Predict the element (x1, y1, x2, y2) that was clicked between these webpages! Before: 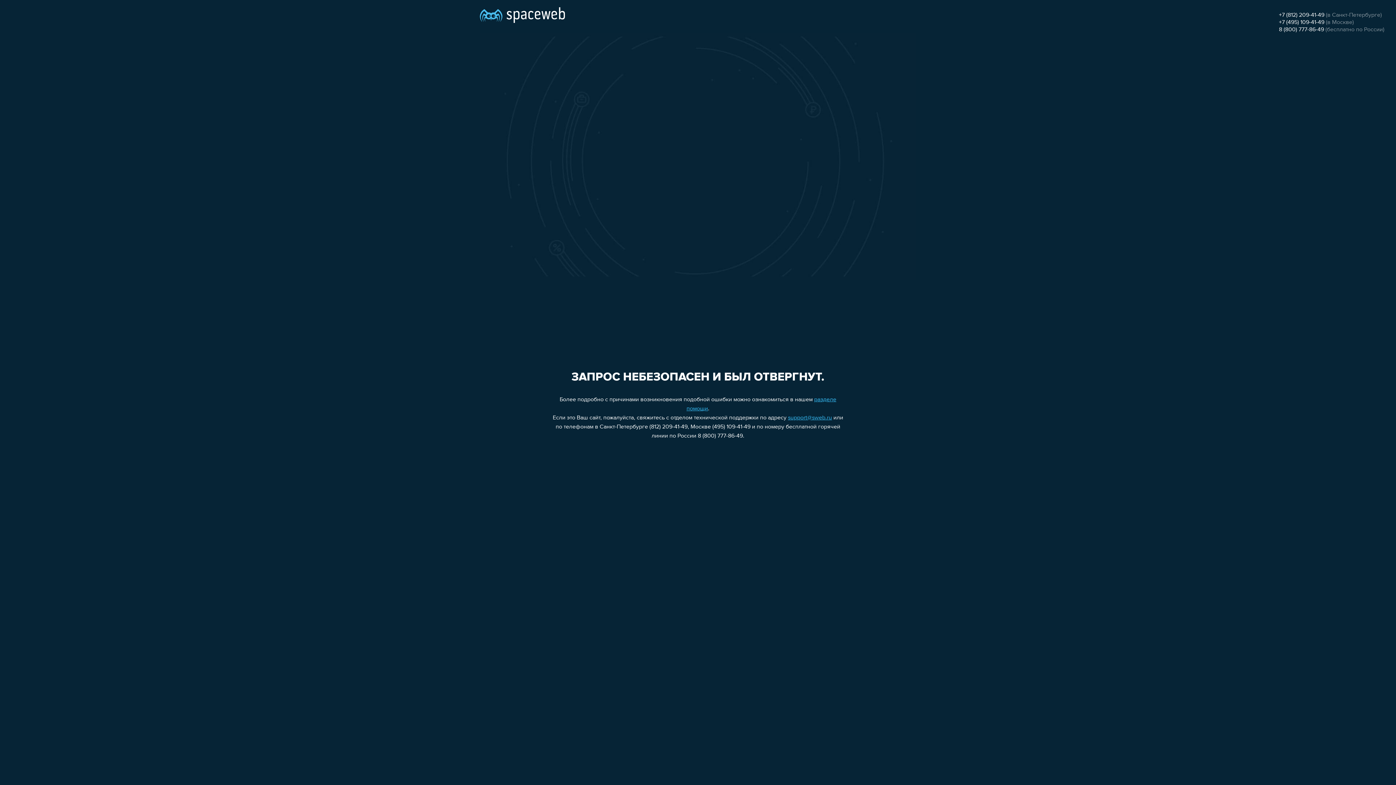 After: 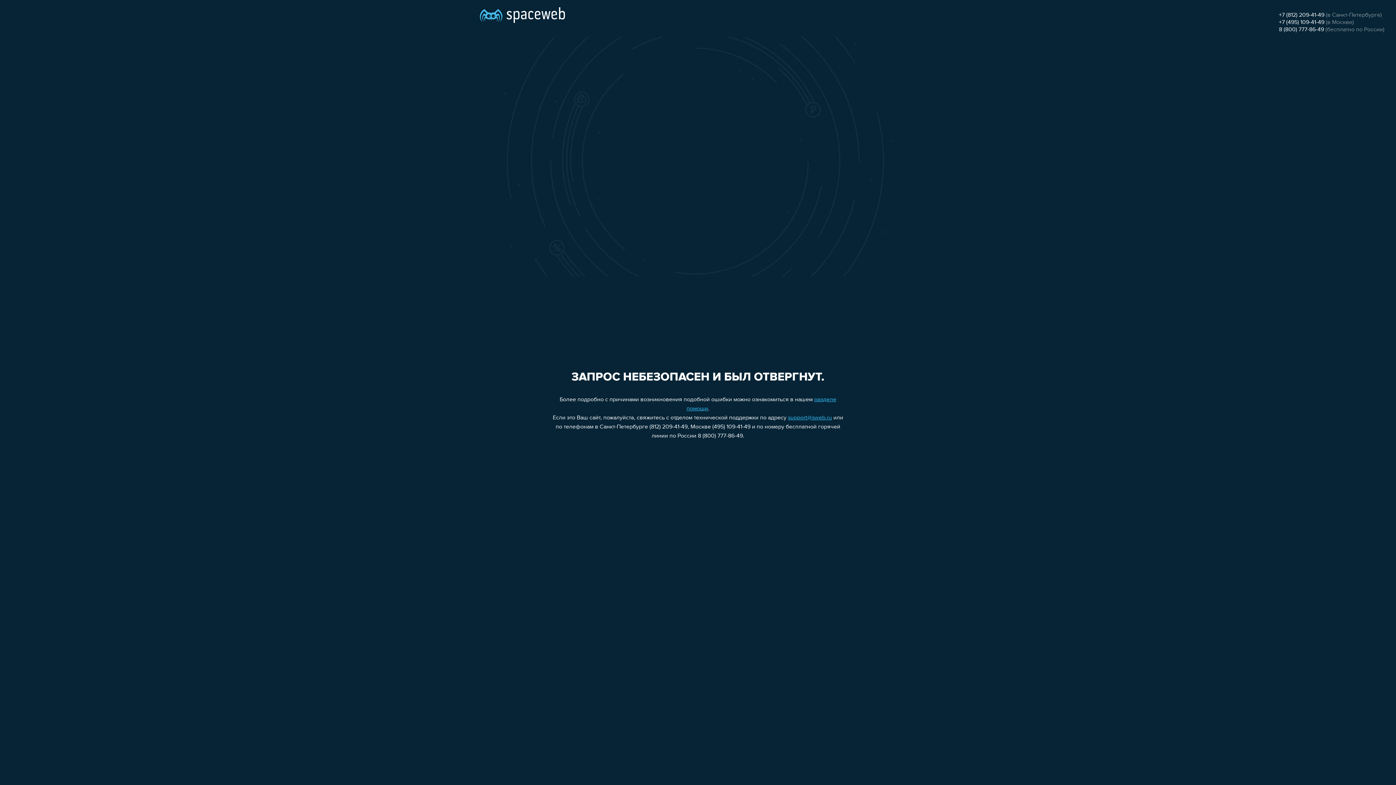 Action: bbox: (1279, 26, 1324, 32) label: 8 (800) 777-86-49